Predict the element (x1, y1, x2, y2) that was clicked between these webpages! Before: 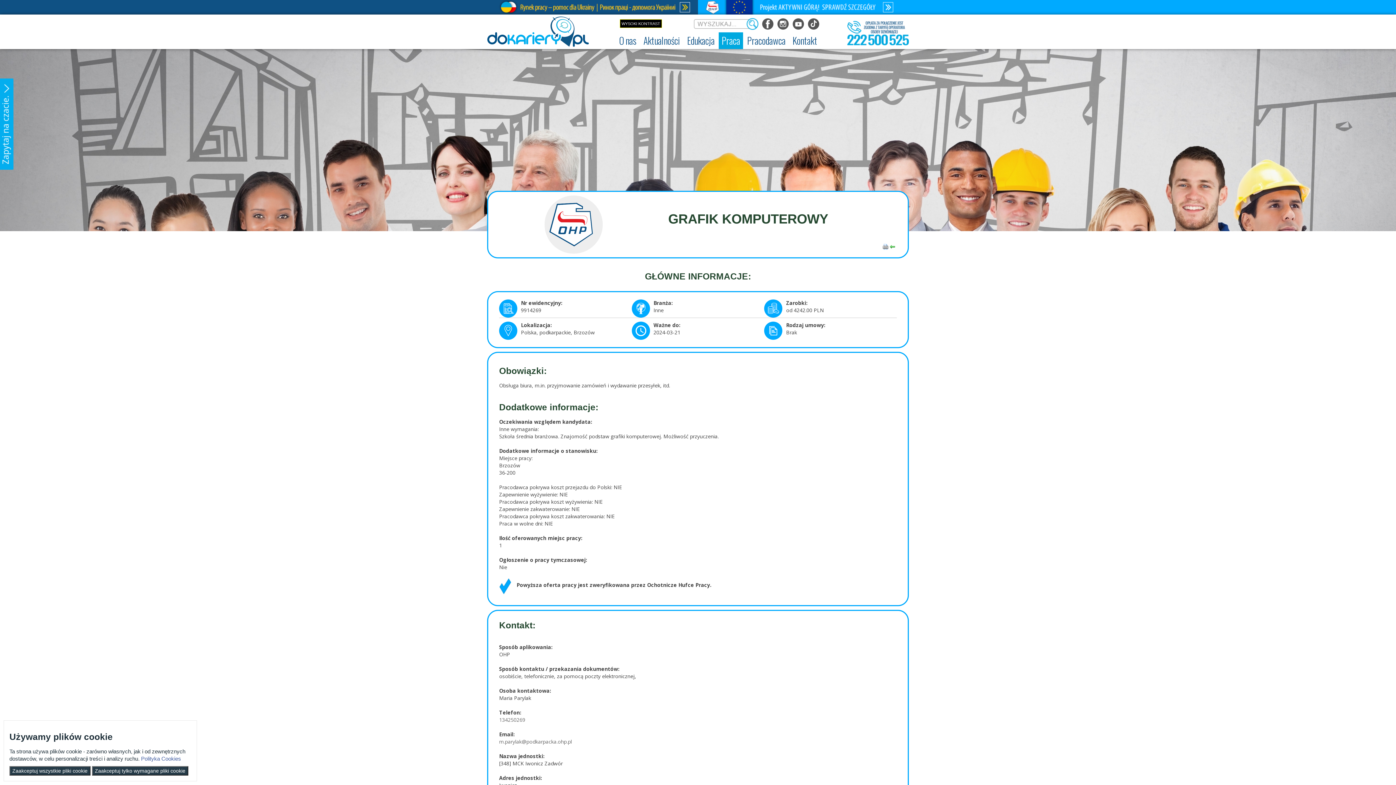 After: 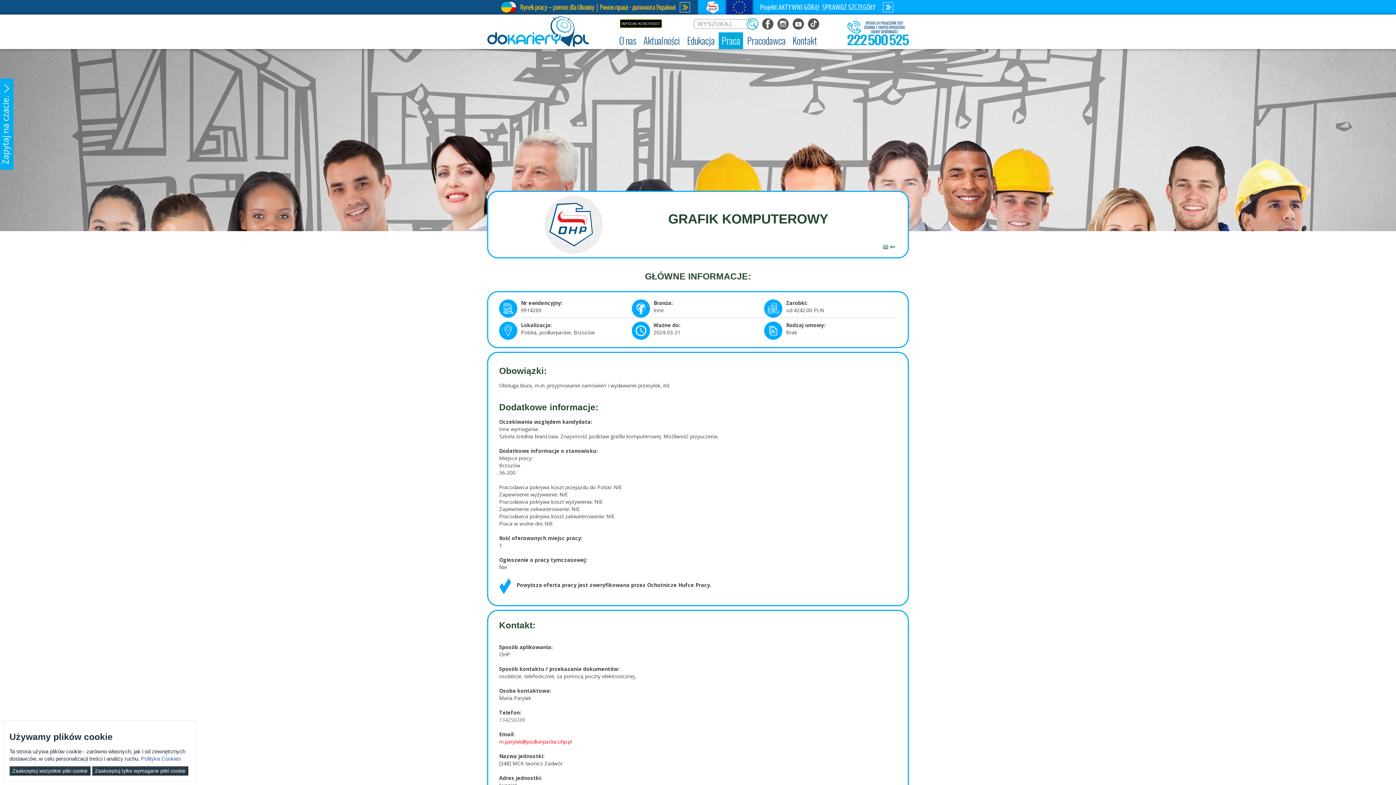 Action: label: m.parylak@podkarpacka.ohp.pl bbox: (499, 738, 572, 745)